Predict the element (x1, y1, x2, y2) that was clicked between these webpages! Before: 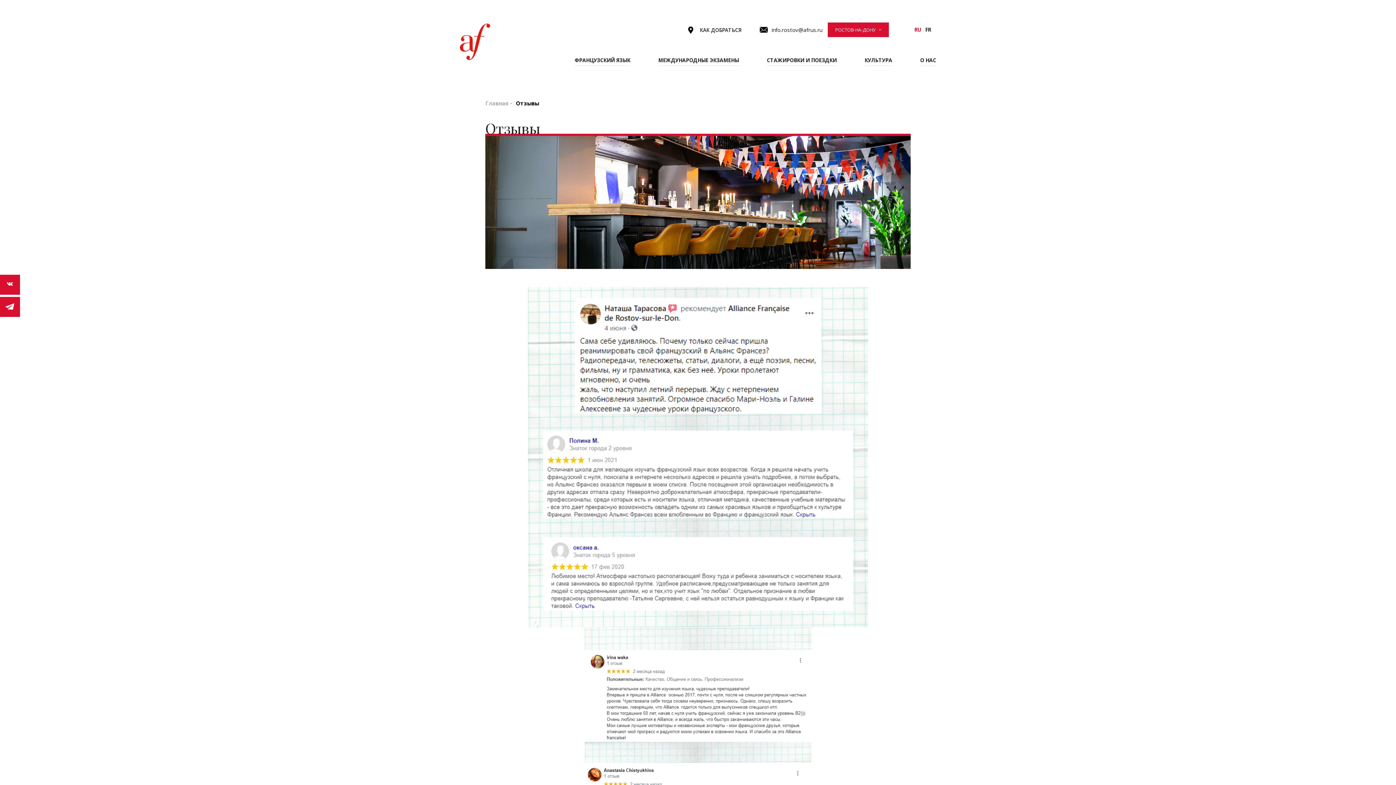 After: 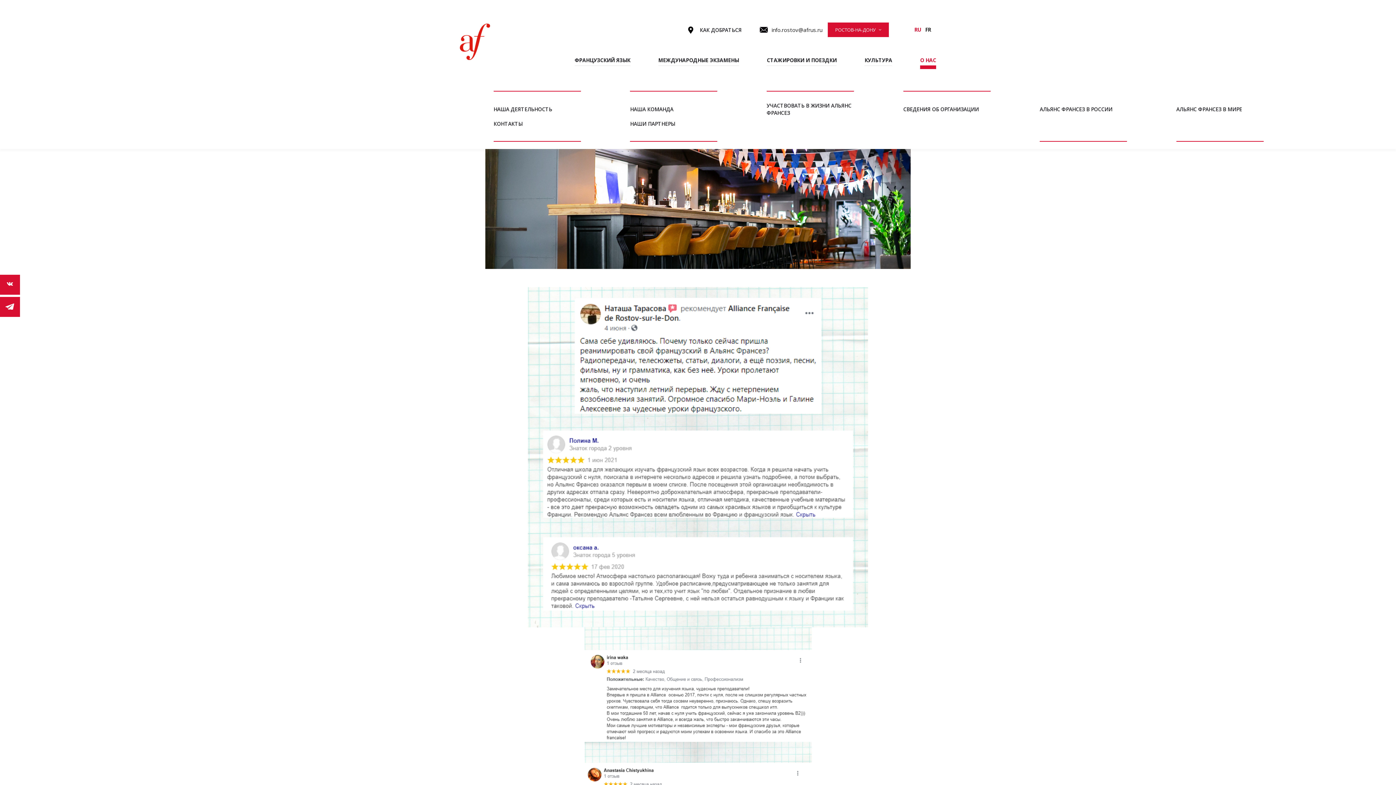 Action: label: О НАС bbox: (920, 56, 936, 65)